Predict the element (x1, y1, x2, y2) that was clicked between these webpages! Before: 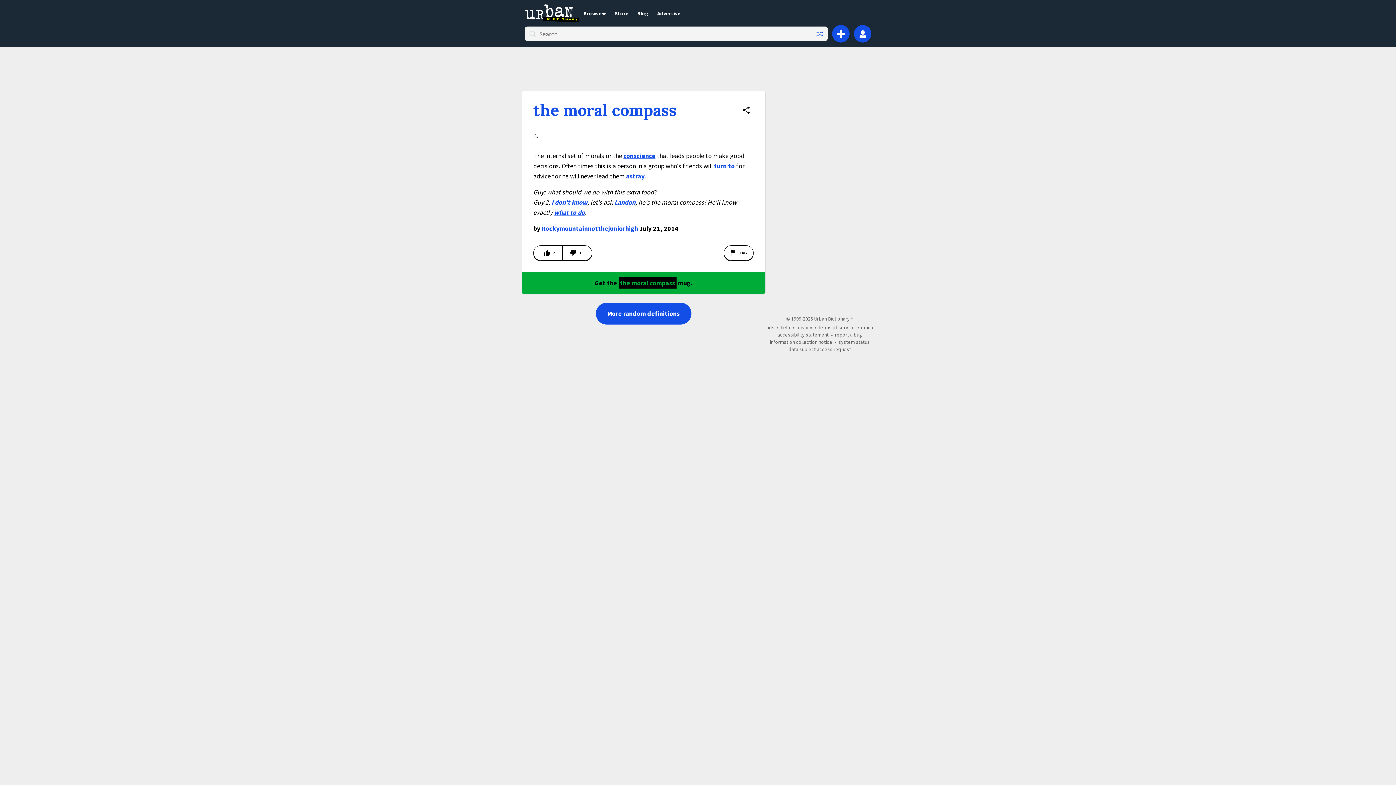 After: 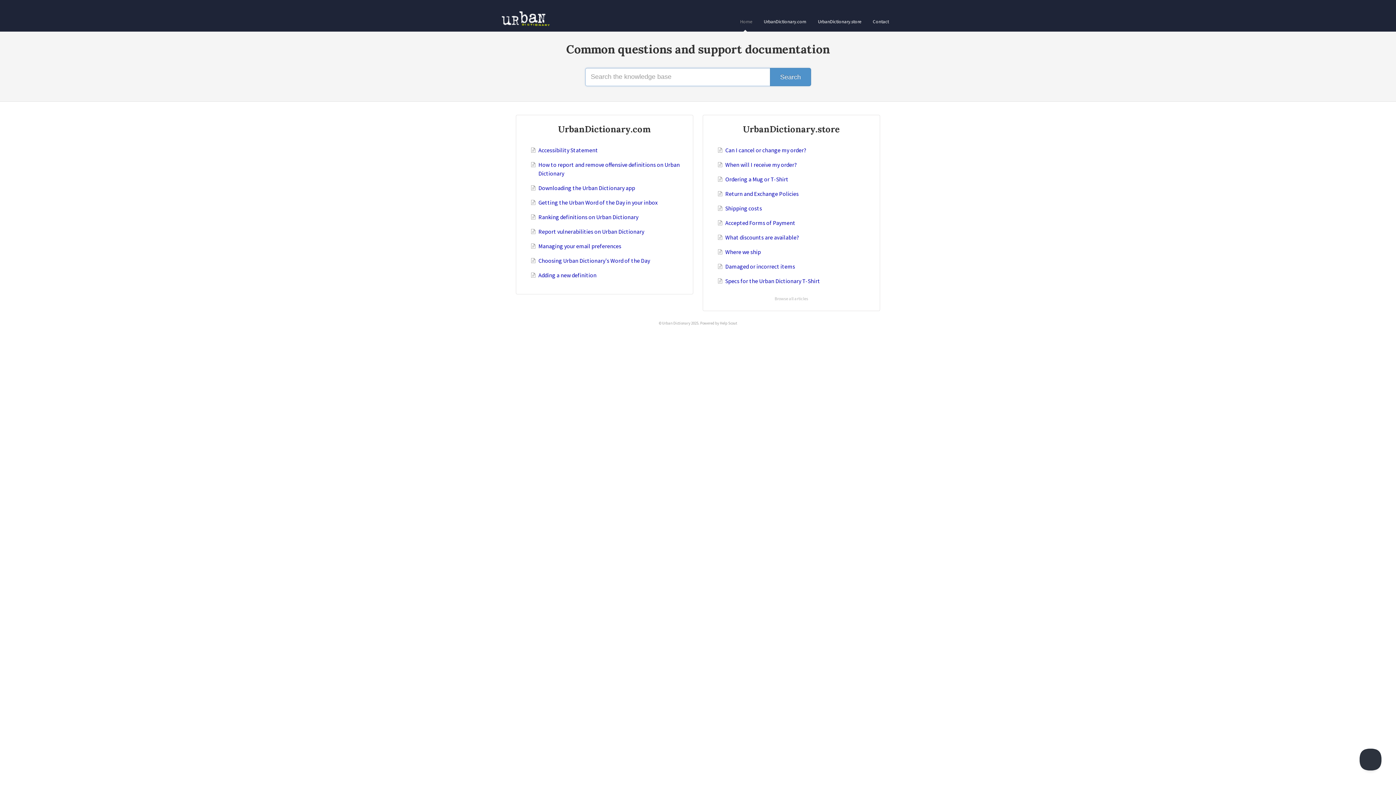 Action: label: help bbox: (780, 324, 790, 330)